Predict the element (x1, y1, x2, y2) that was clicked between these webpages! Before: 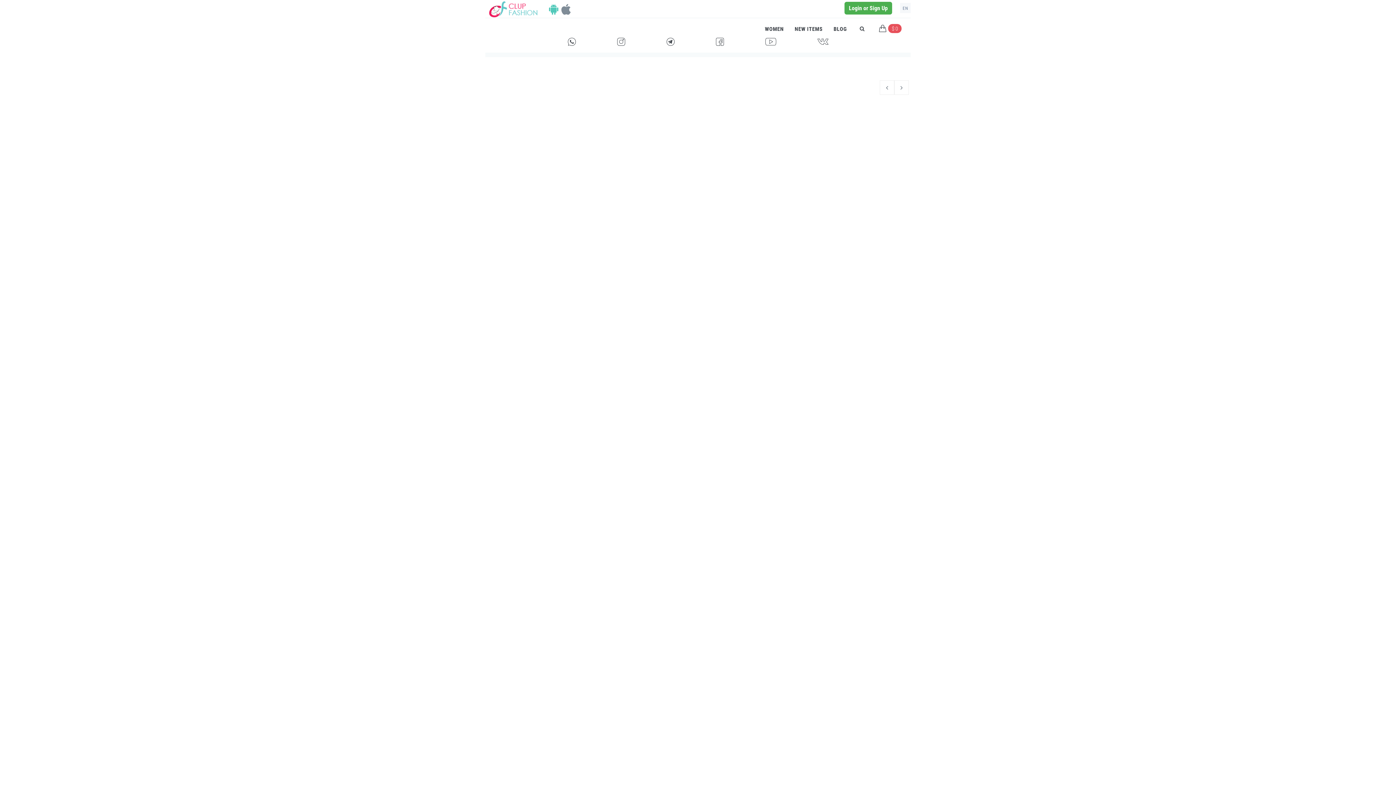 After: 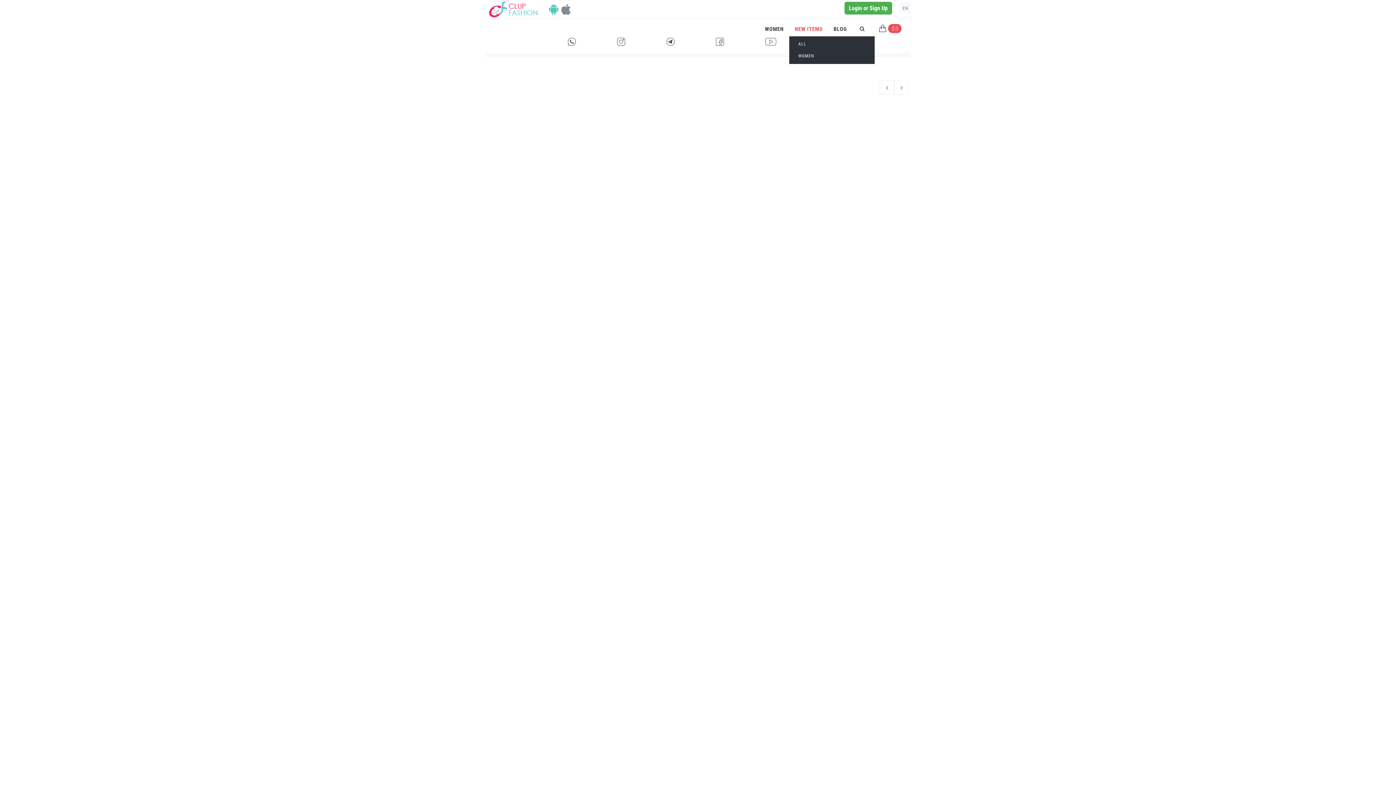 Action: label: NEW ITEMS bbox: (779, 18, 824, 46)